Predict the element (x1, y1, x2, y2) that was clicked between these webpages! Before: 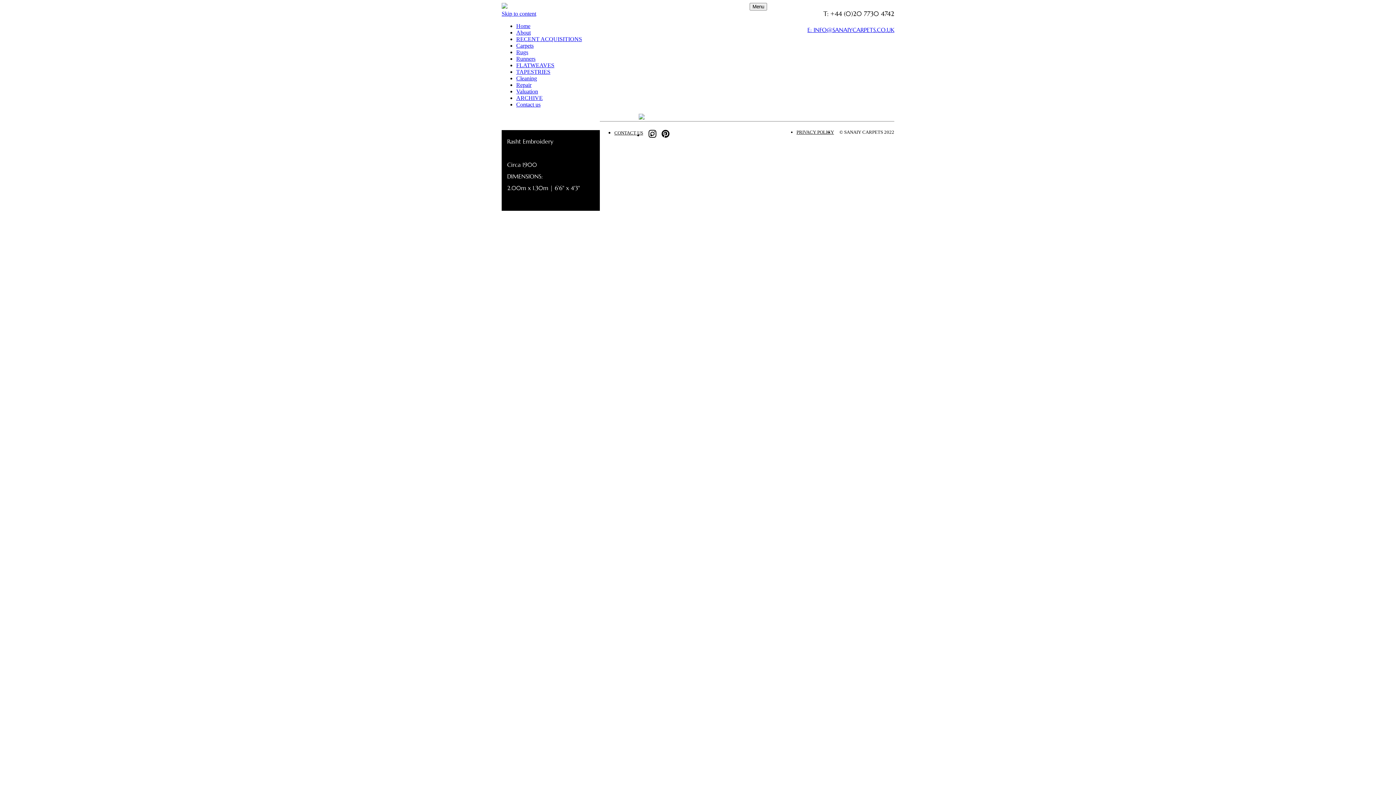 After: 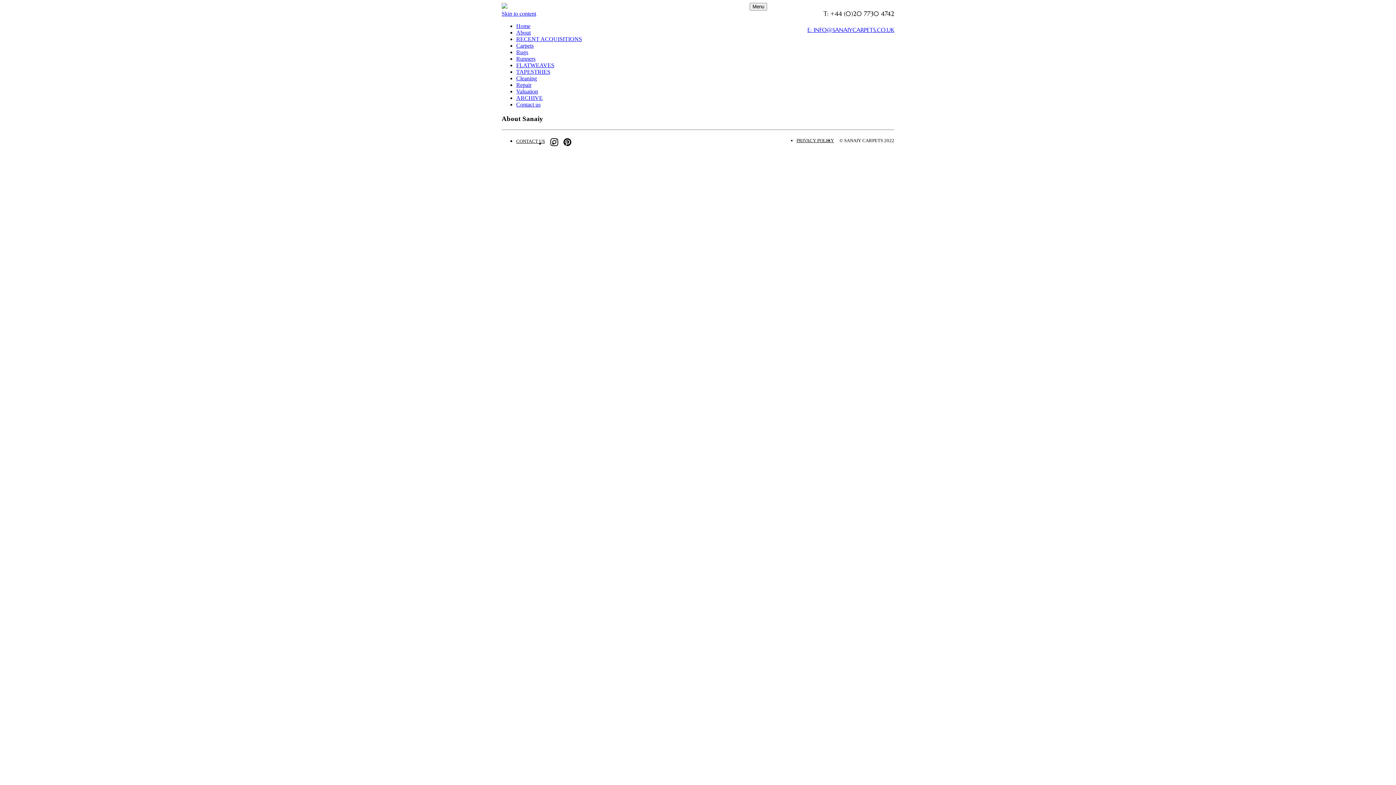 Action: label: About bbox: (516, 29, 530, 35)